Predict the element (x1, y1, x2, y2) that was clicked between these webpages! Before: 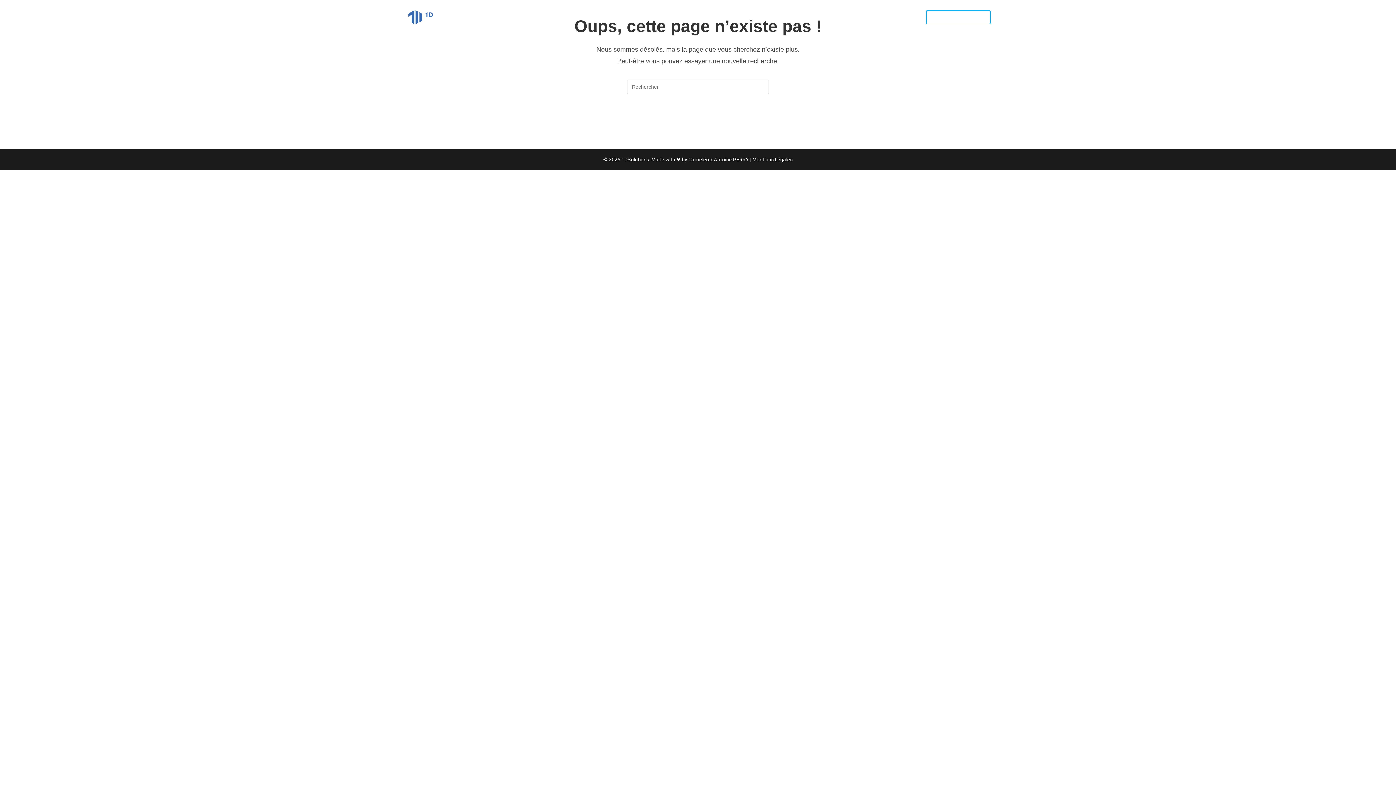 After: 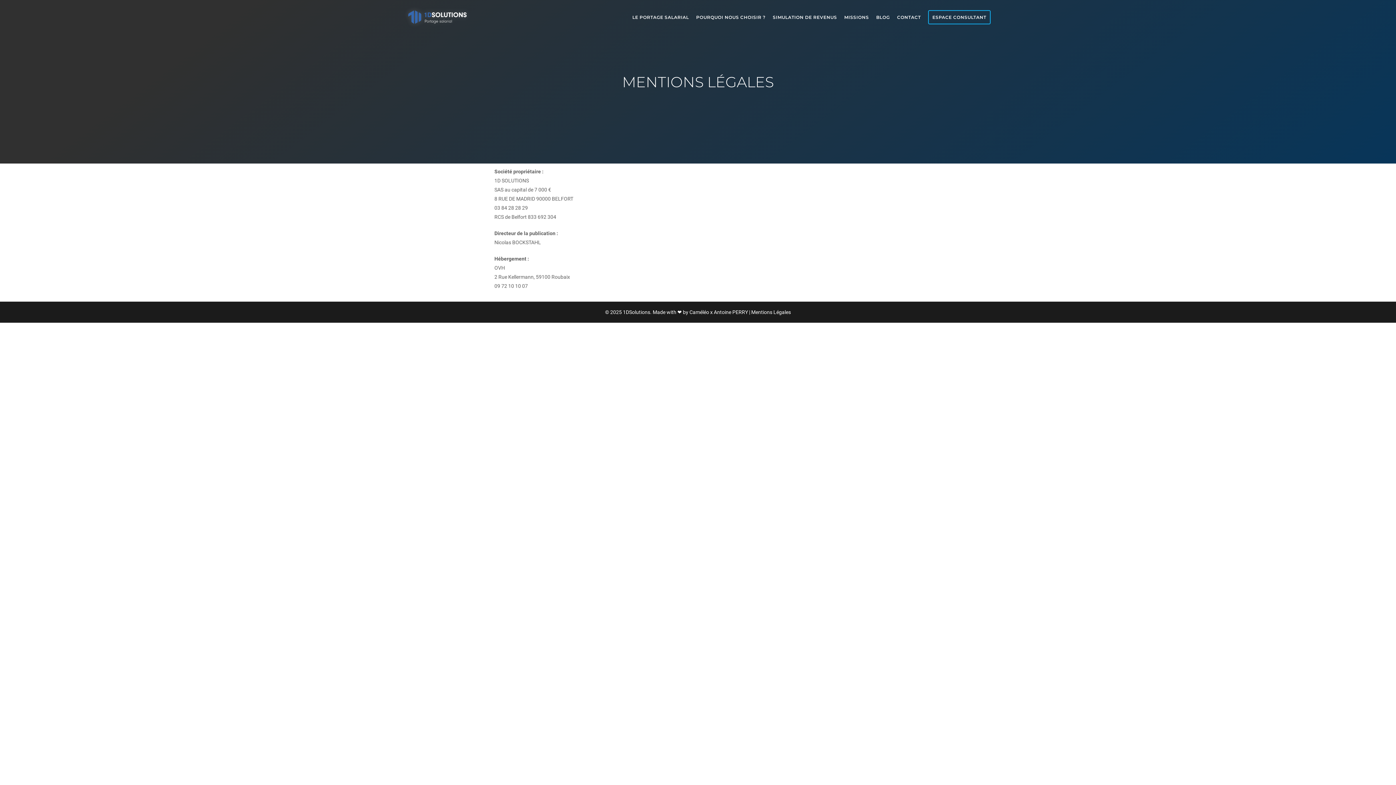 Action: bbox: (752, 156, 792, 162) label: Mentions Légales